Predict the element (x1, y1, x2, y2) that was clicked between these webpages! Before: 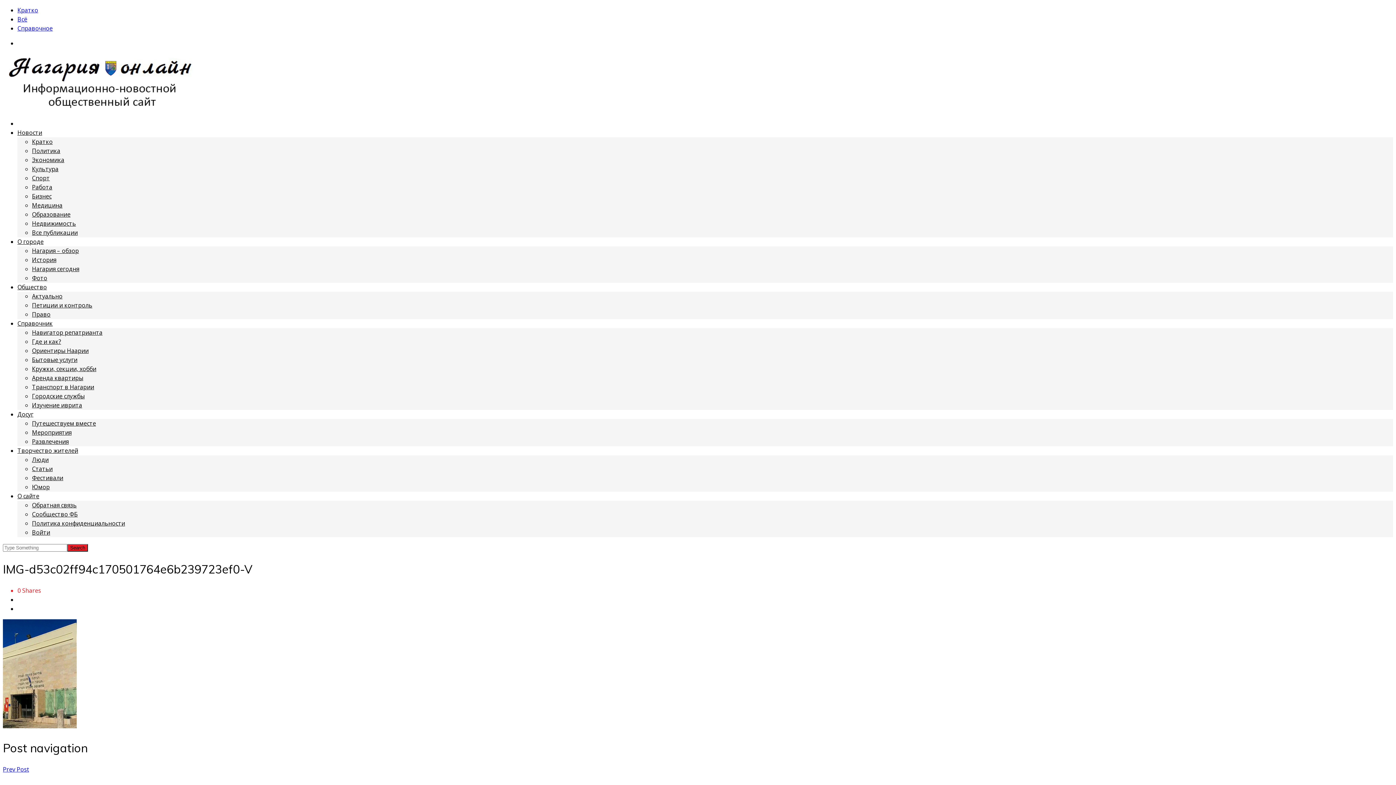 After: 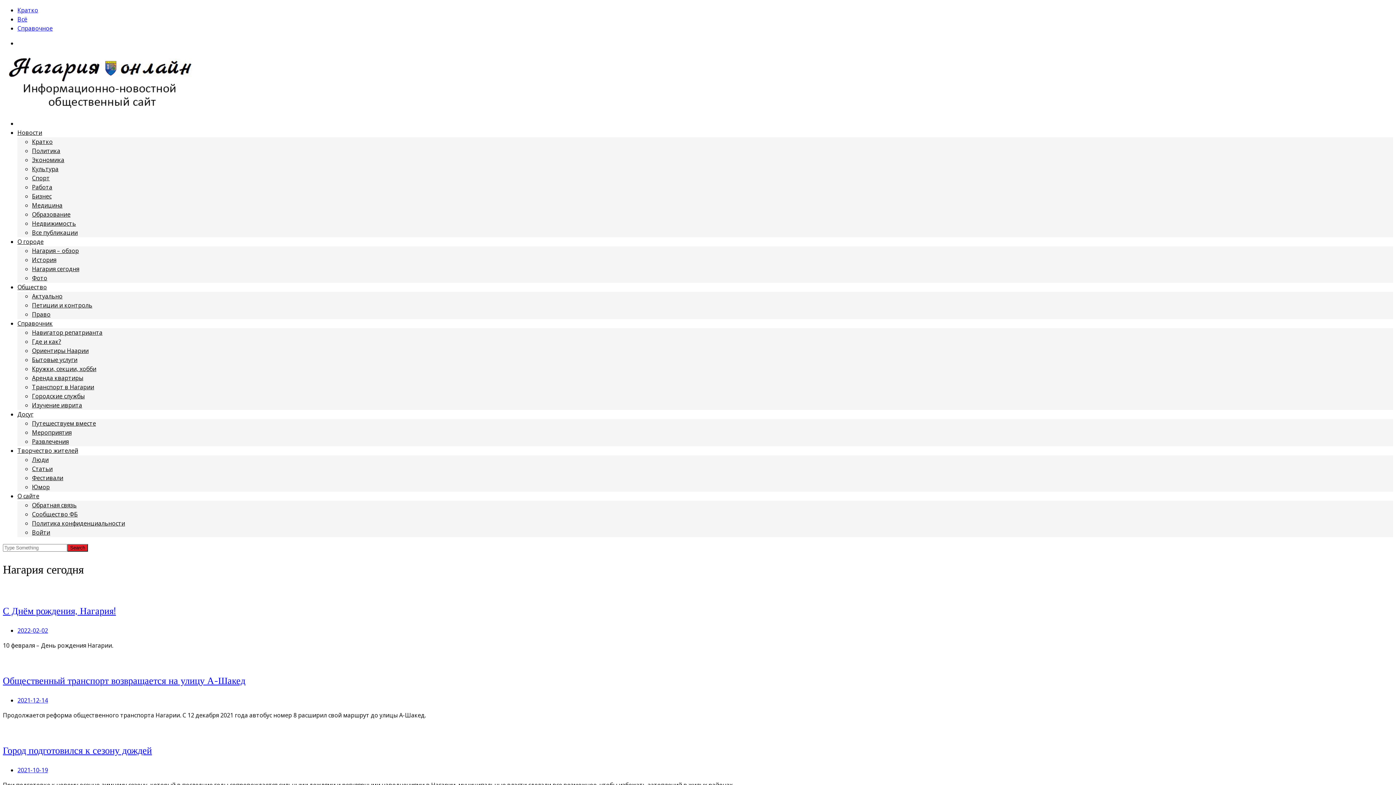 Action: label: Нагария сегодня bbox: (32, 265, 79, 273)